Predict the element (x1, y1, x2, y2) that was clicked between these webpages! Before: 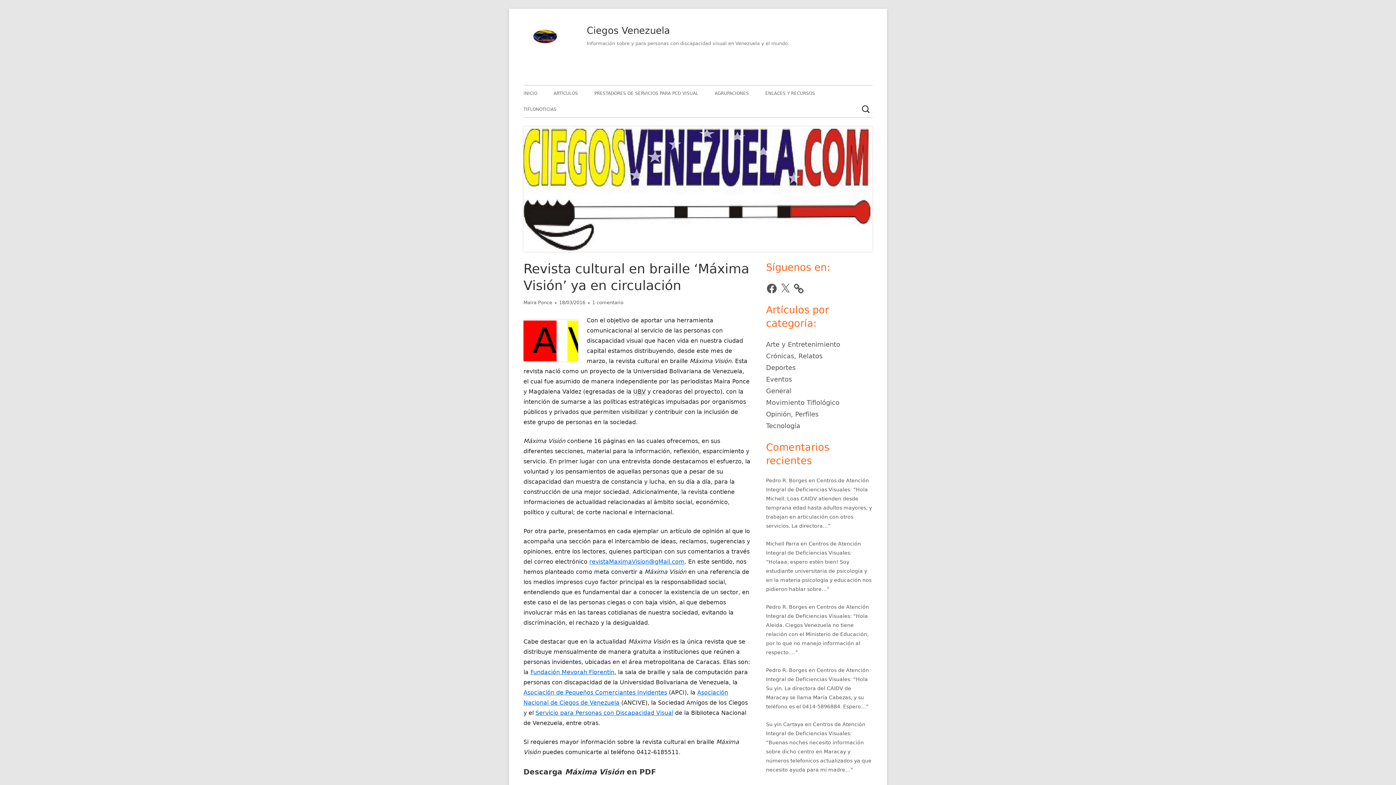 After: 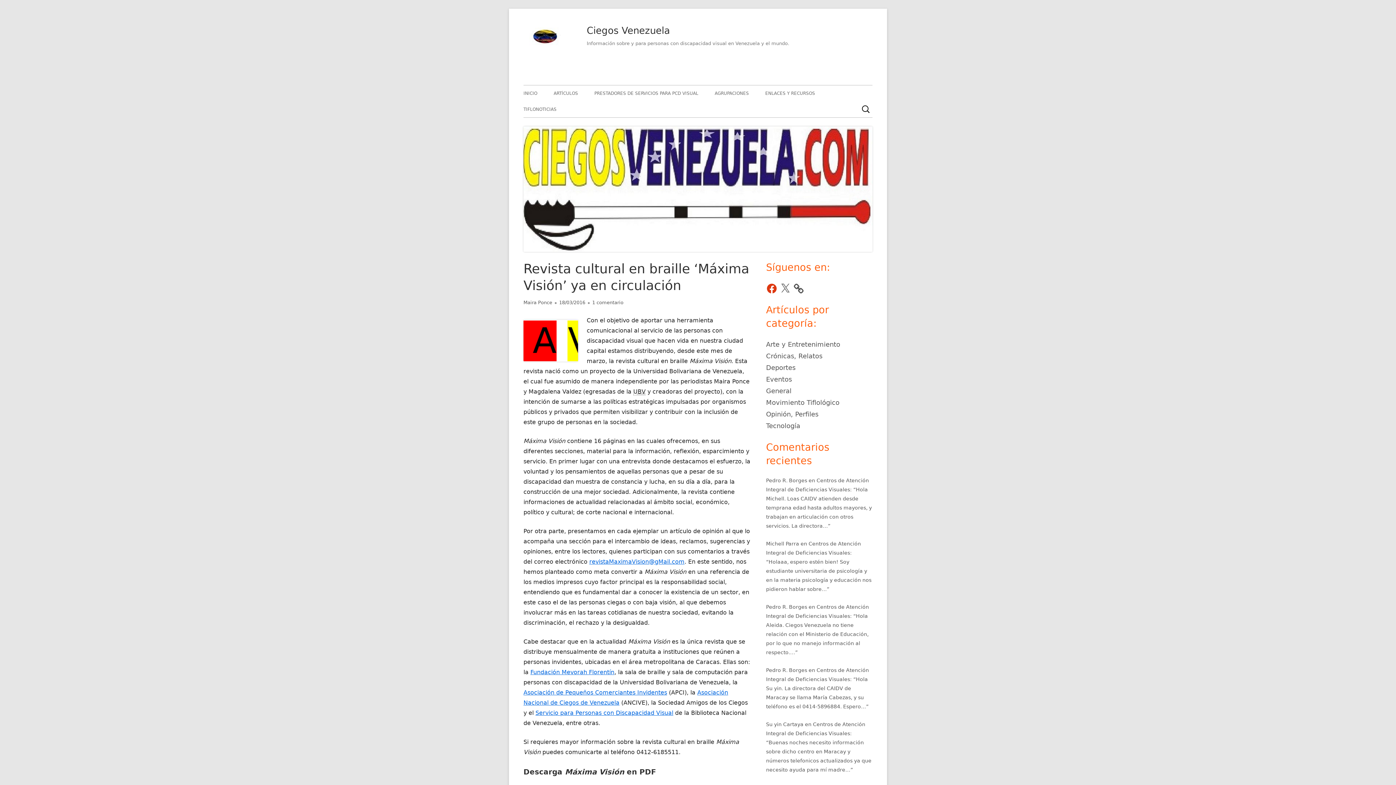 Action: label: Facebook bbox: (766, 282, 777, 294)